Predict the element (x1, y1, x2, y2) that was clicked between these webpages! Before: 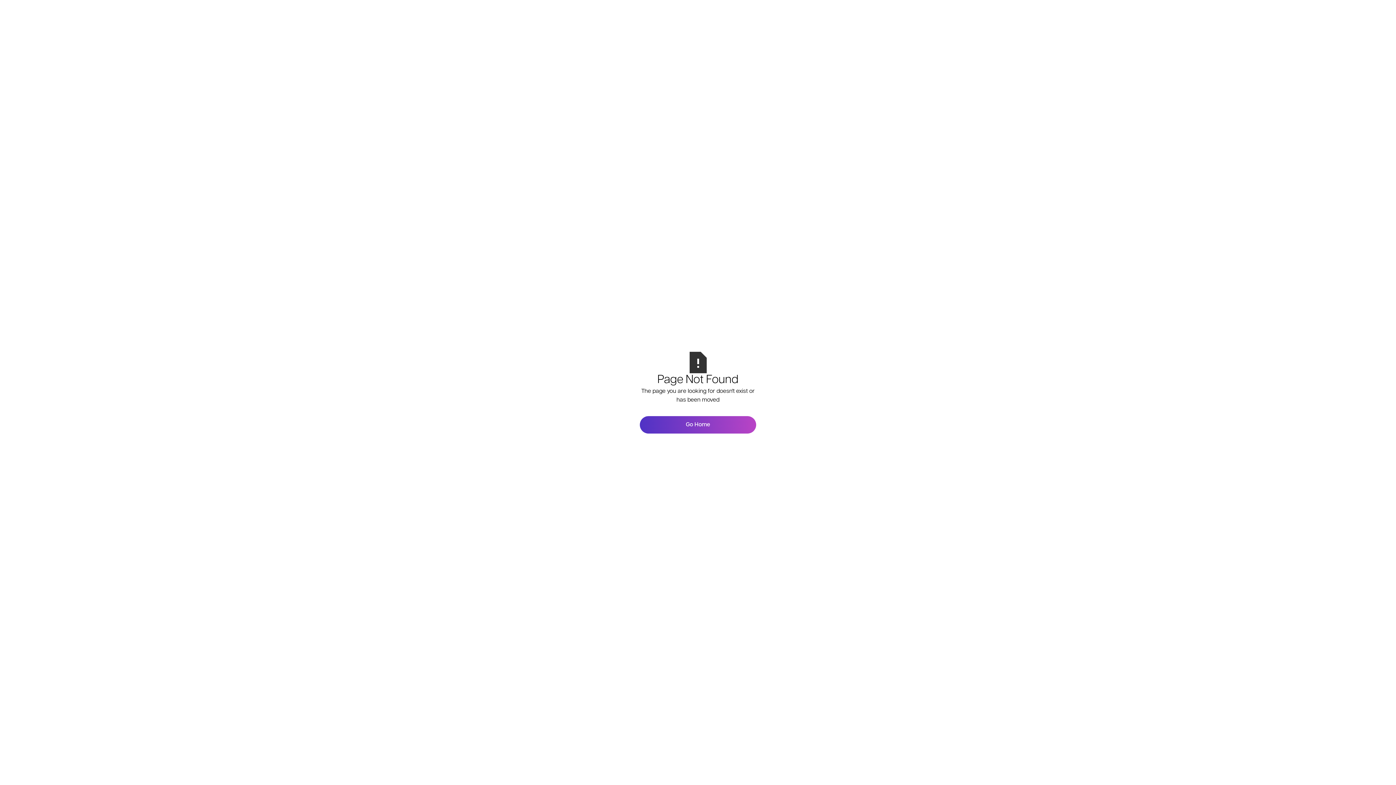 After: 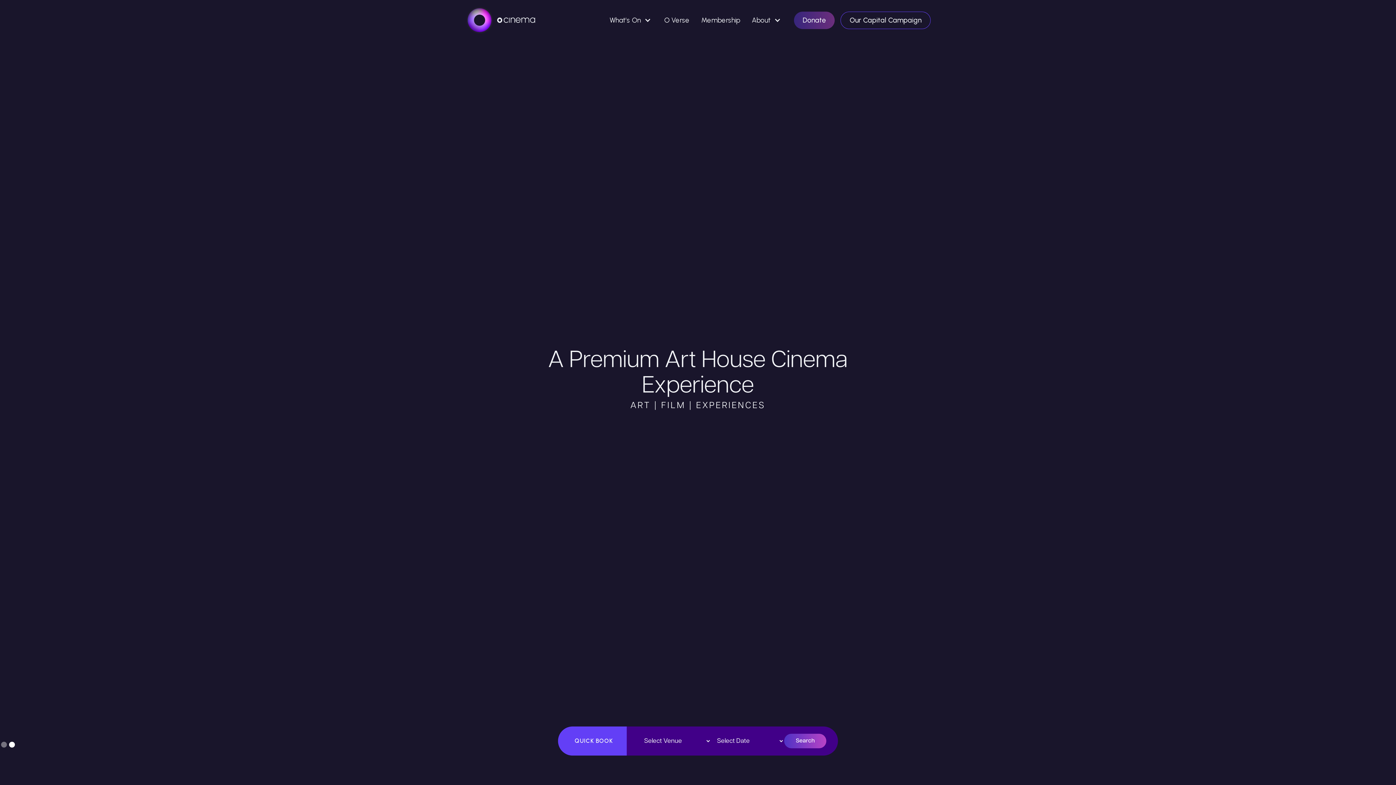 Action: label: Go Home bbox: (640, 416, 756, 433)